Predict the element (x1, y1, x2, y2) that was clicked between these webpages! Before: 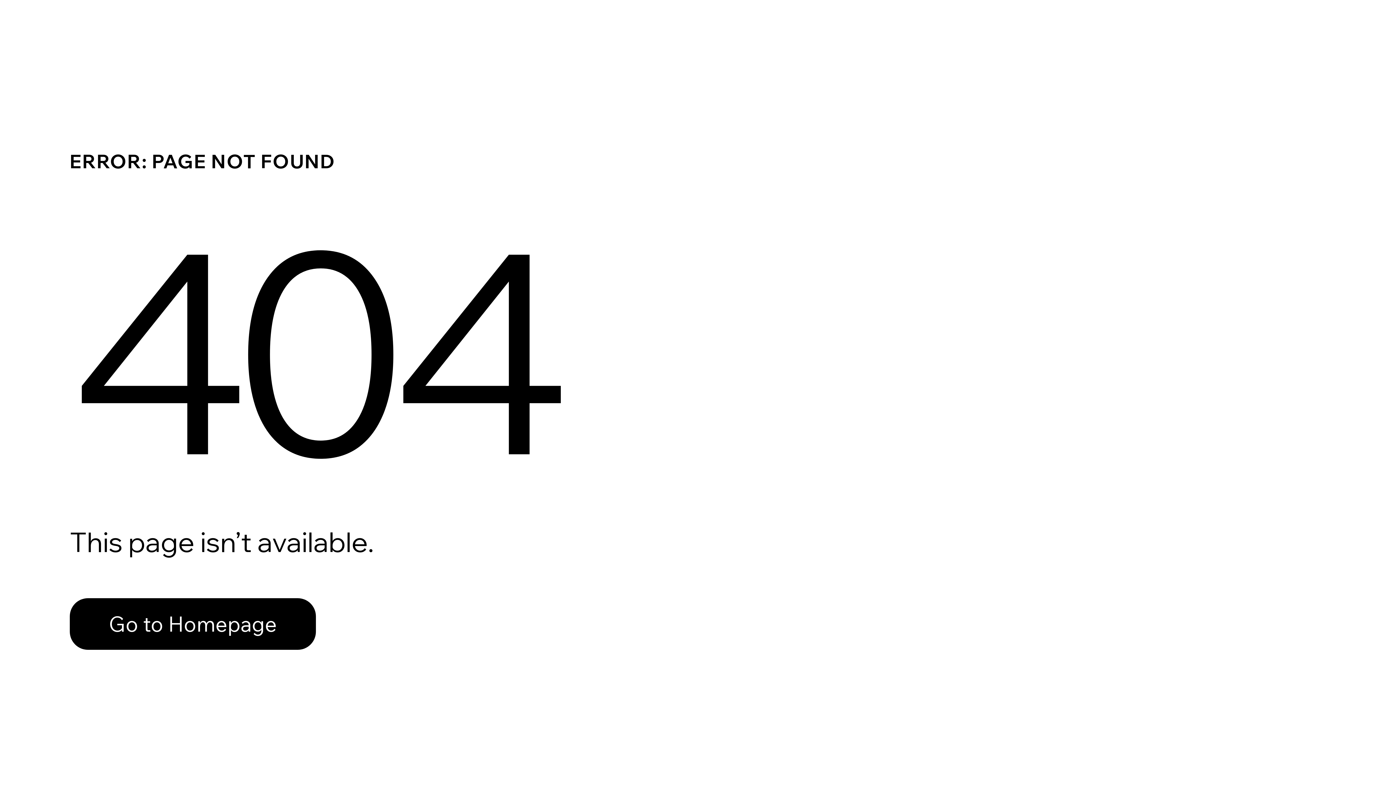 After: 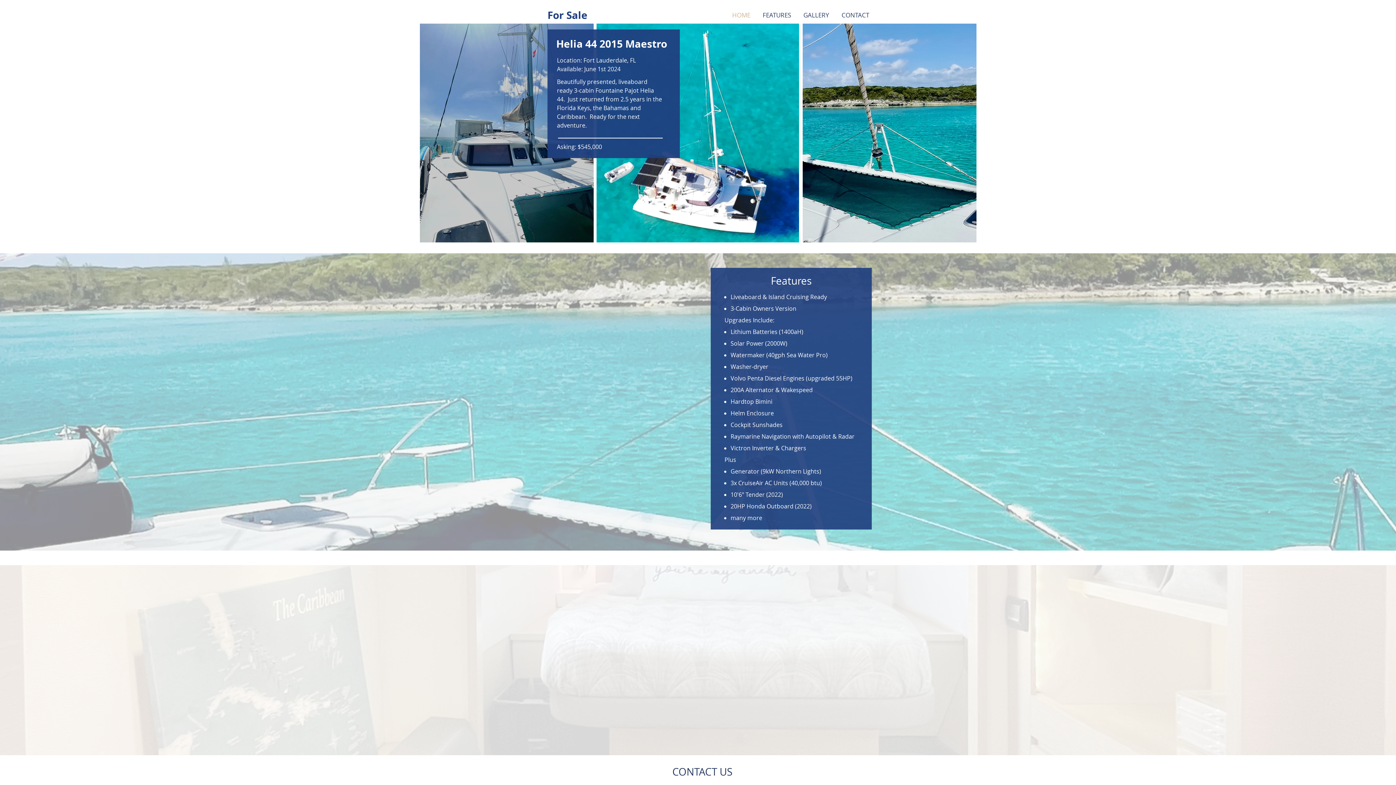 Action: label: Go to Homepage bbox: (69, 598, 316, 650)